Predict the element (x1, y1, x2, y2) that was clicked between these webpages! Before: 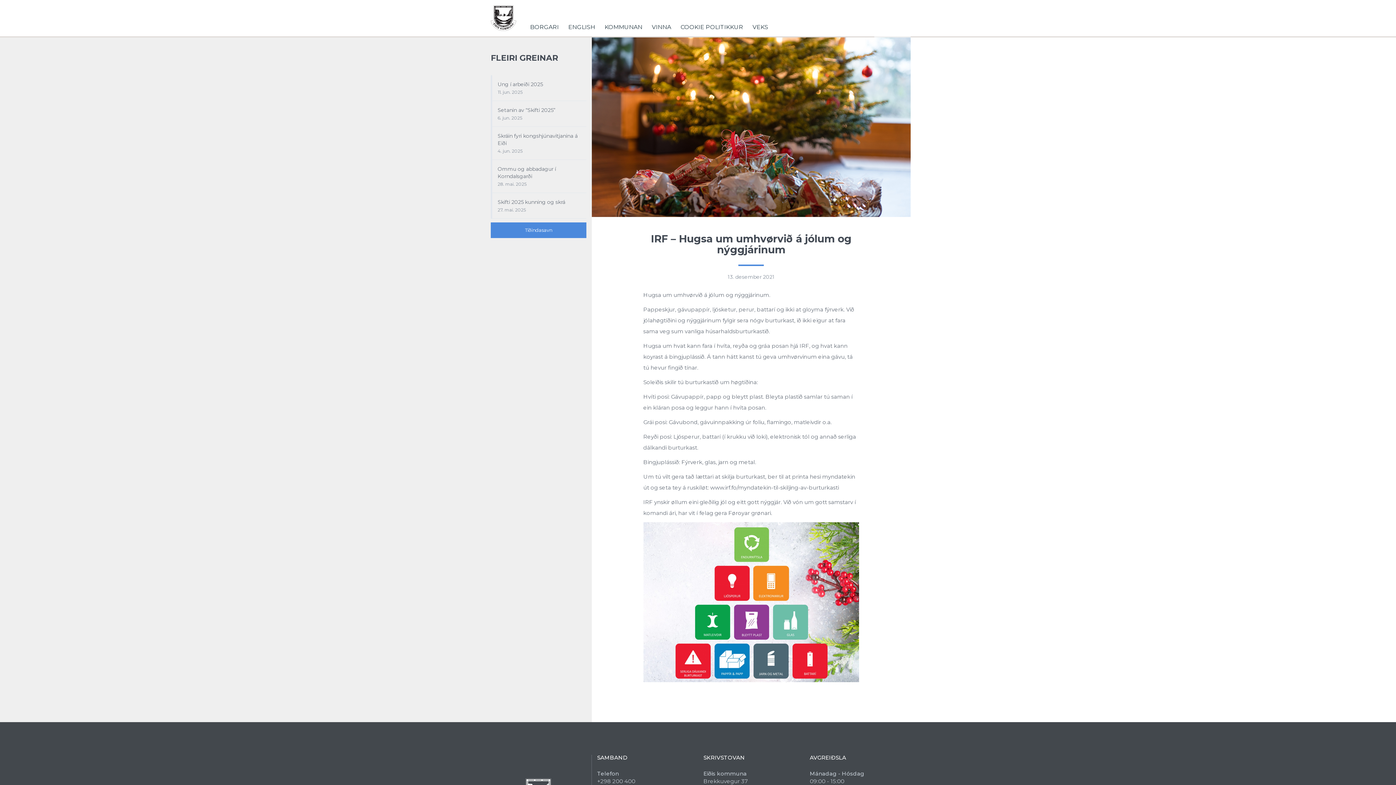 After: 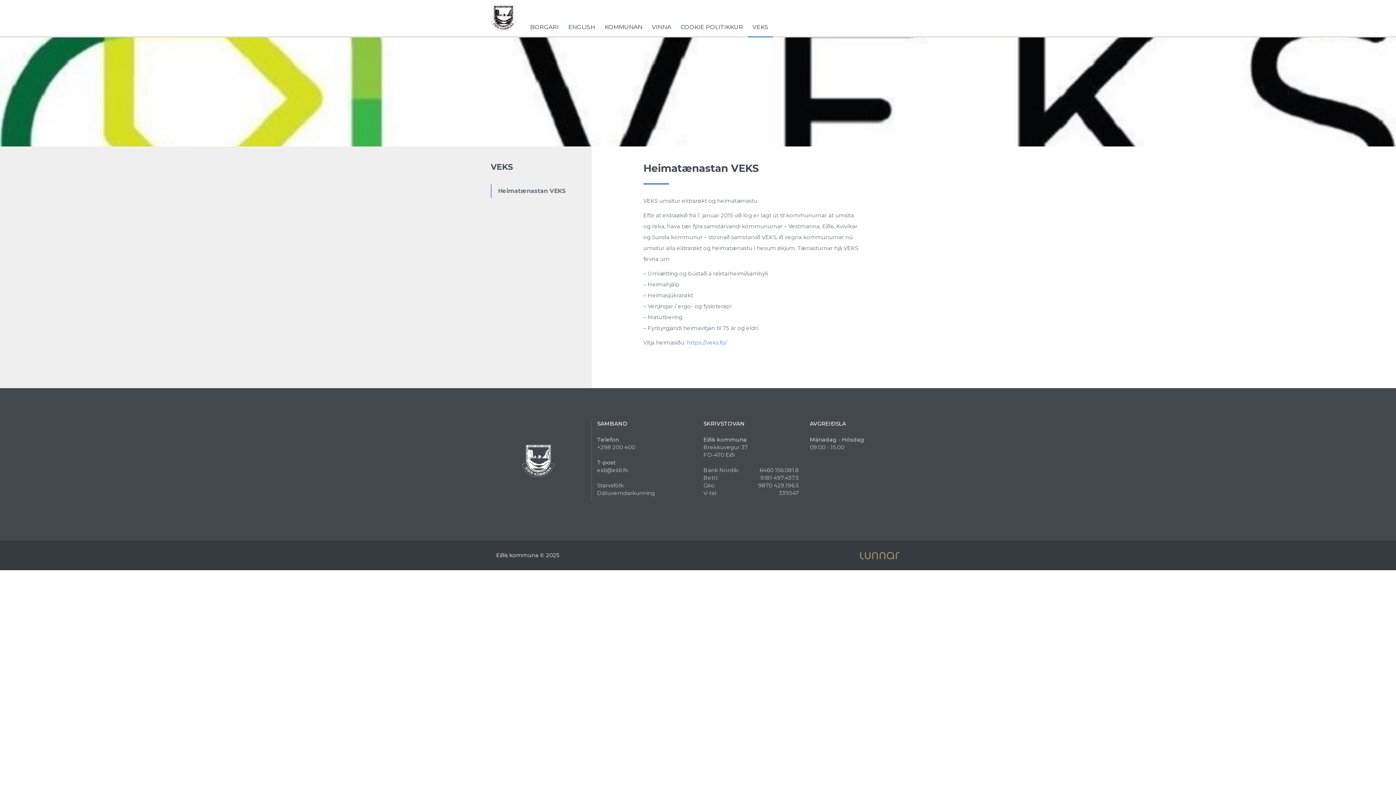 Action: label: VEKS bbox: (748, 18, 773, 36)